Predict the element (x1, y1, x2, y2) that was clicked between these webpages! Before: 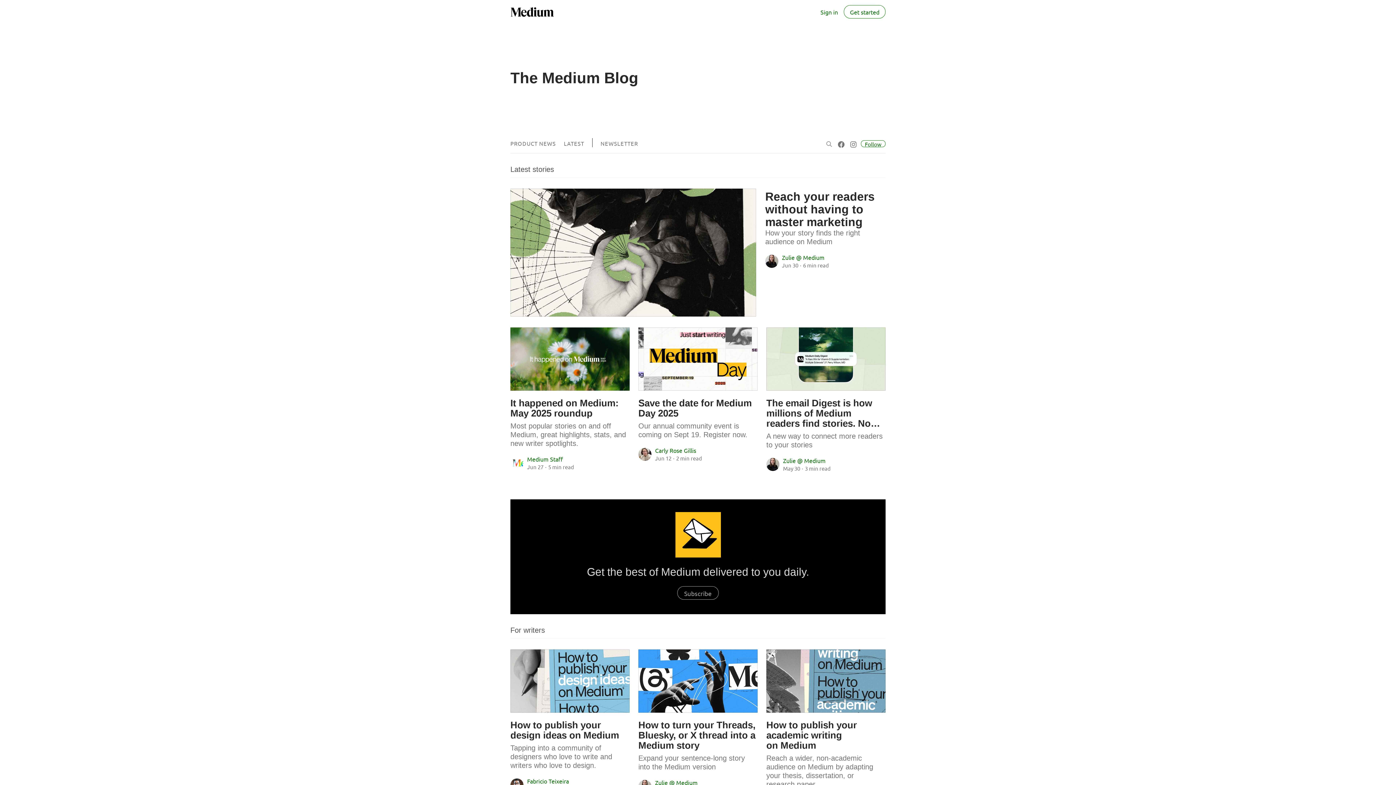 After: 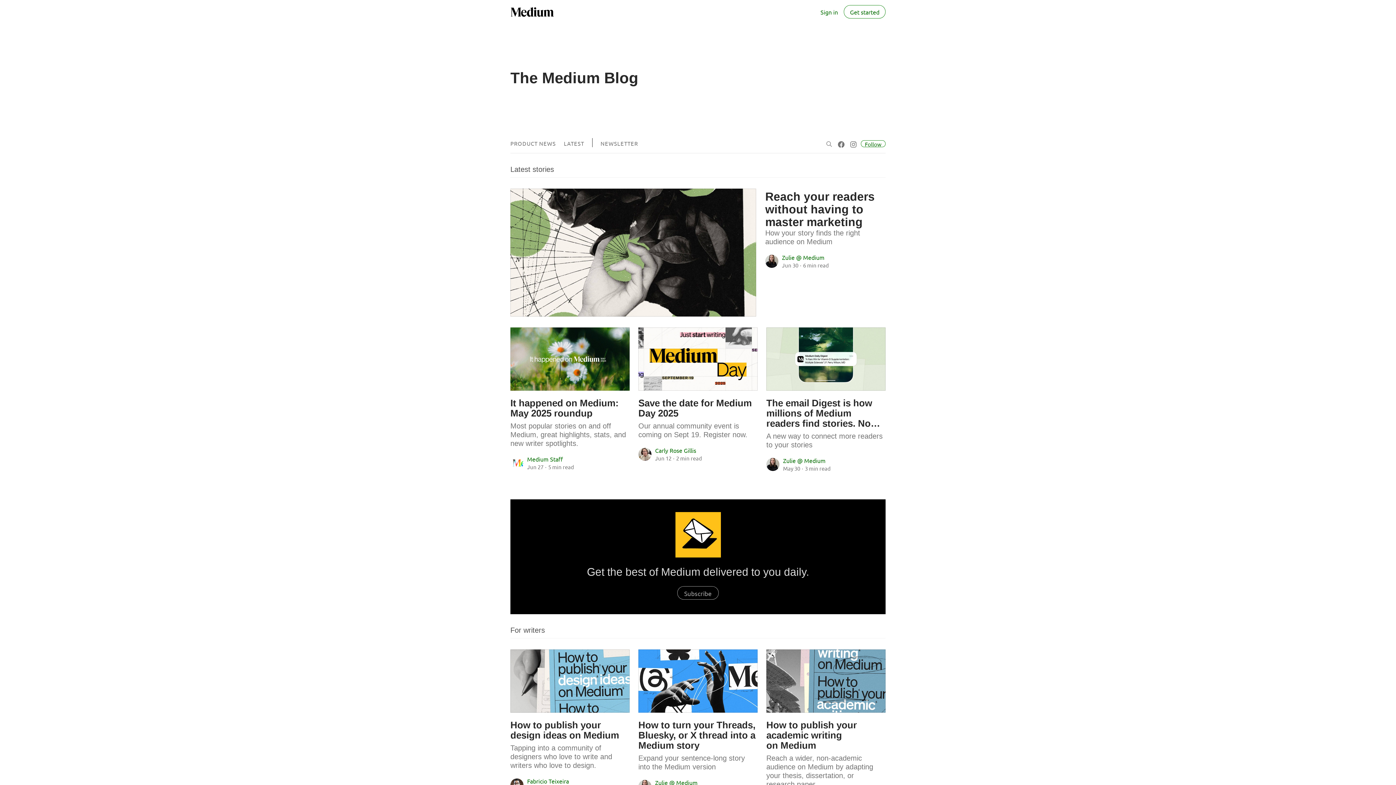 Action: bbox: (600, 140, 638, 146) label: NEWSLETTER